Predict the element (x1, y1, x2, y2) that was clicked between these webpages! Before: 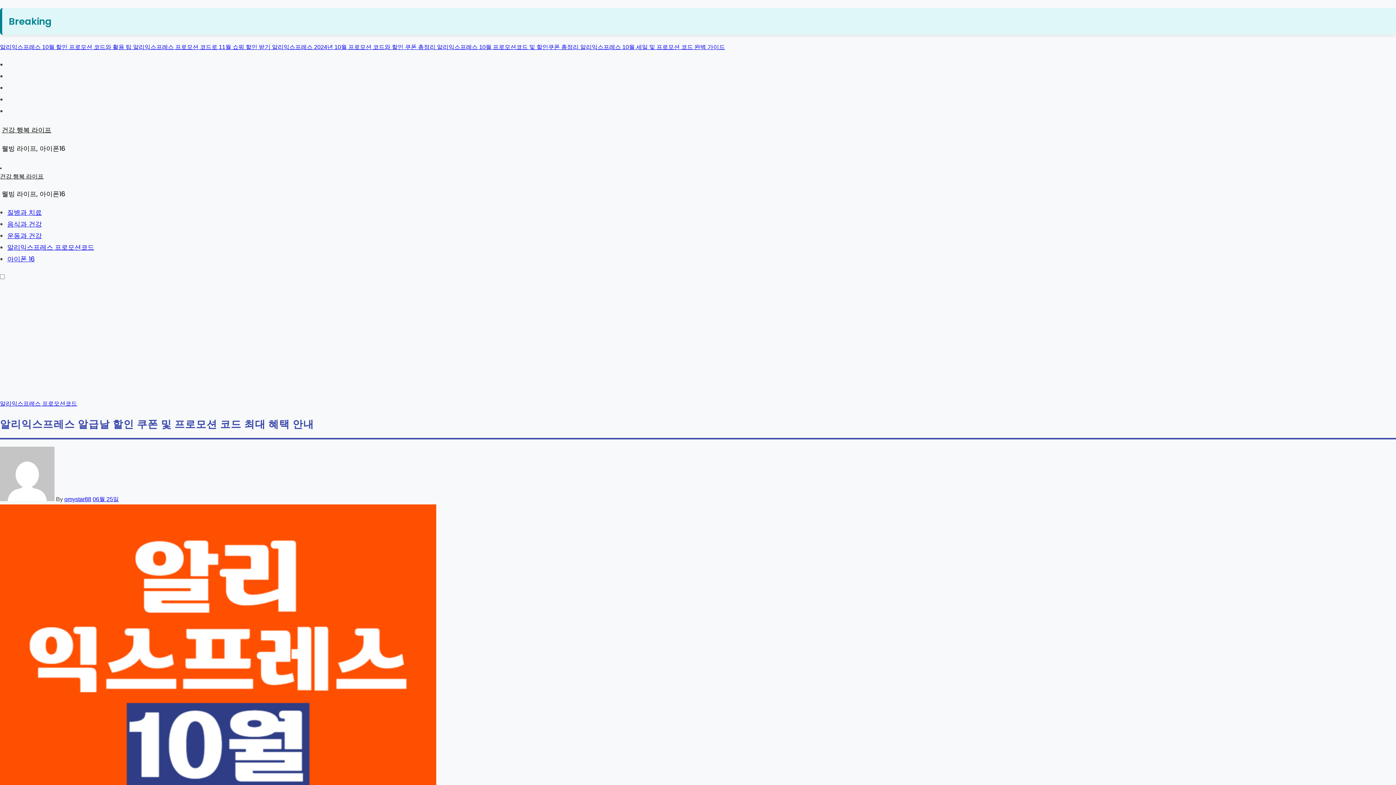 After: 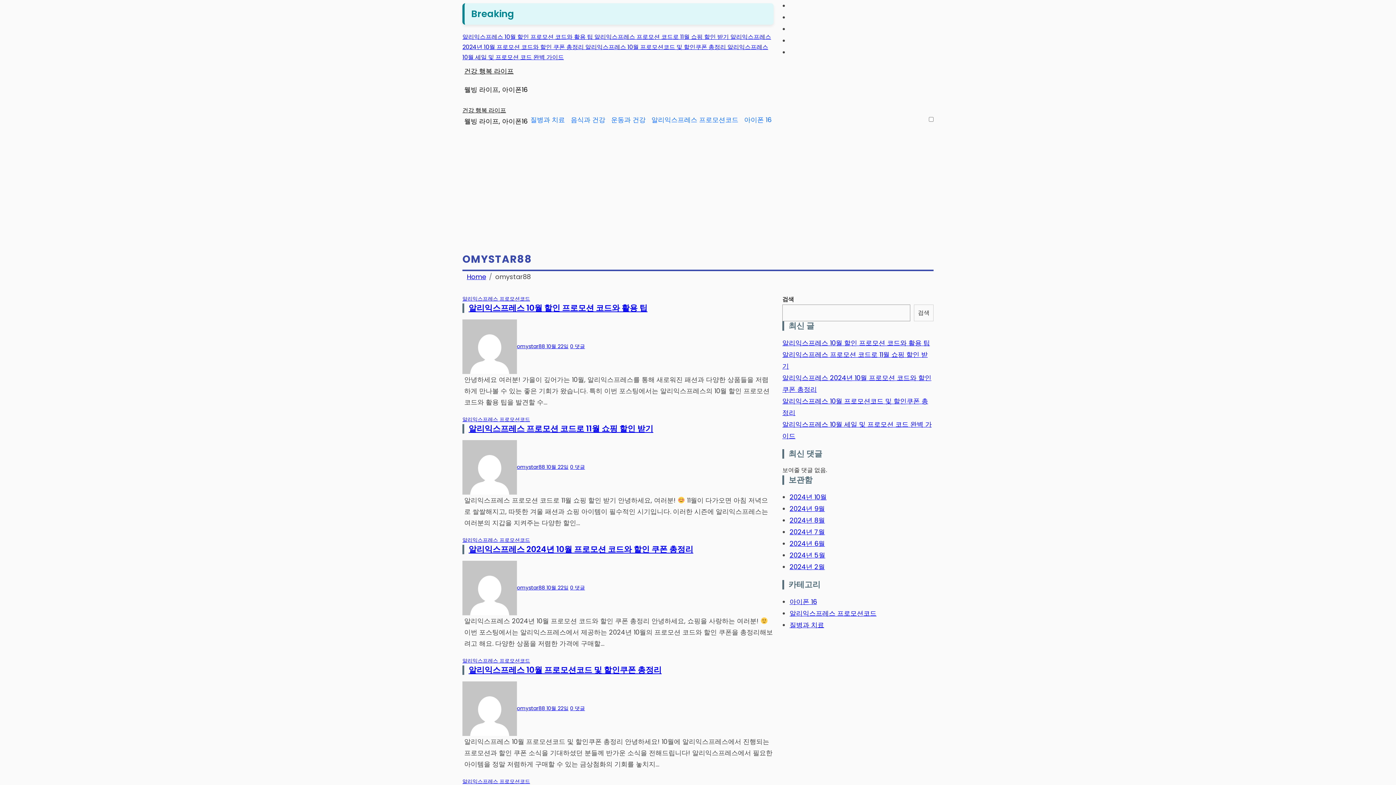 Action: label: omystar88 bbox: (64, 496, 91, 502)